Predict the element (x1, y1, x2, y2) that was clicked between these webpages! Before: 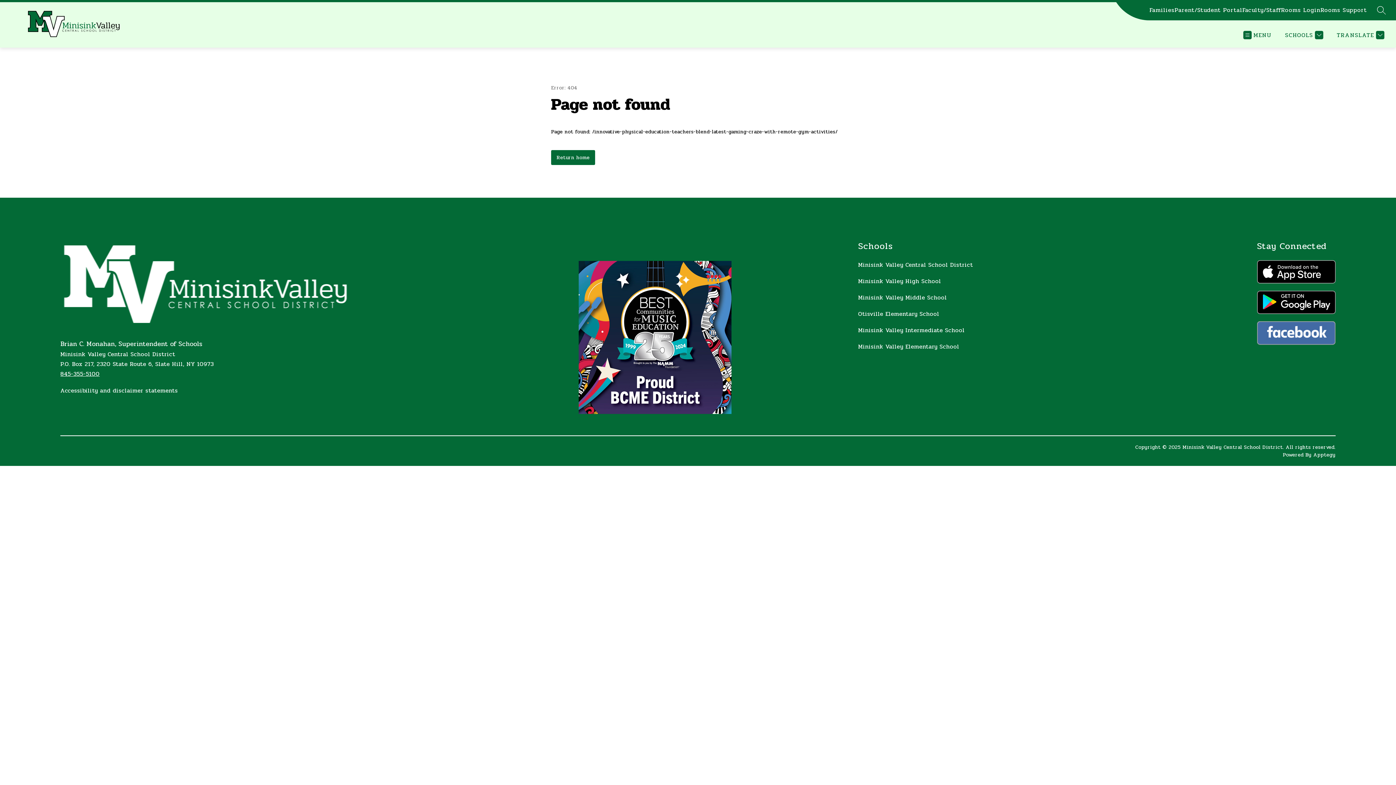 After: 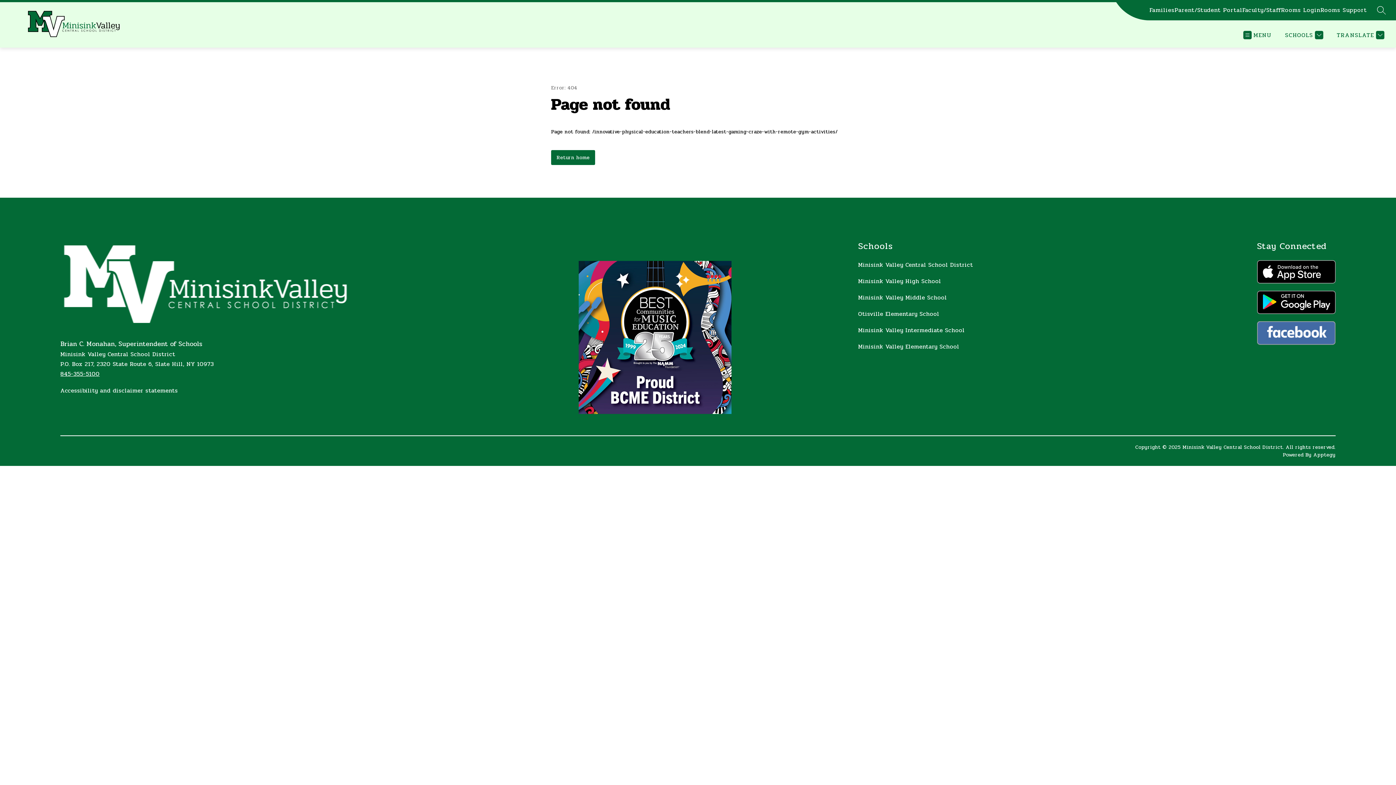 Action: bbox: (1257, 338, 1335, 347)